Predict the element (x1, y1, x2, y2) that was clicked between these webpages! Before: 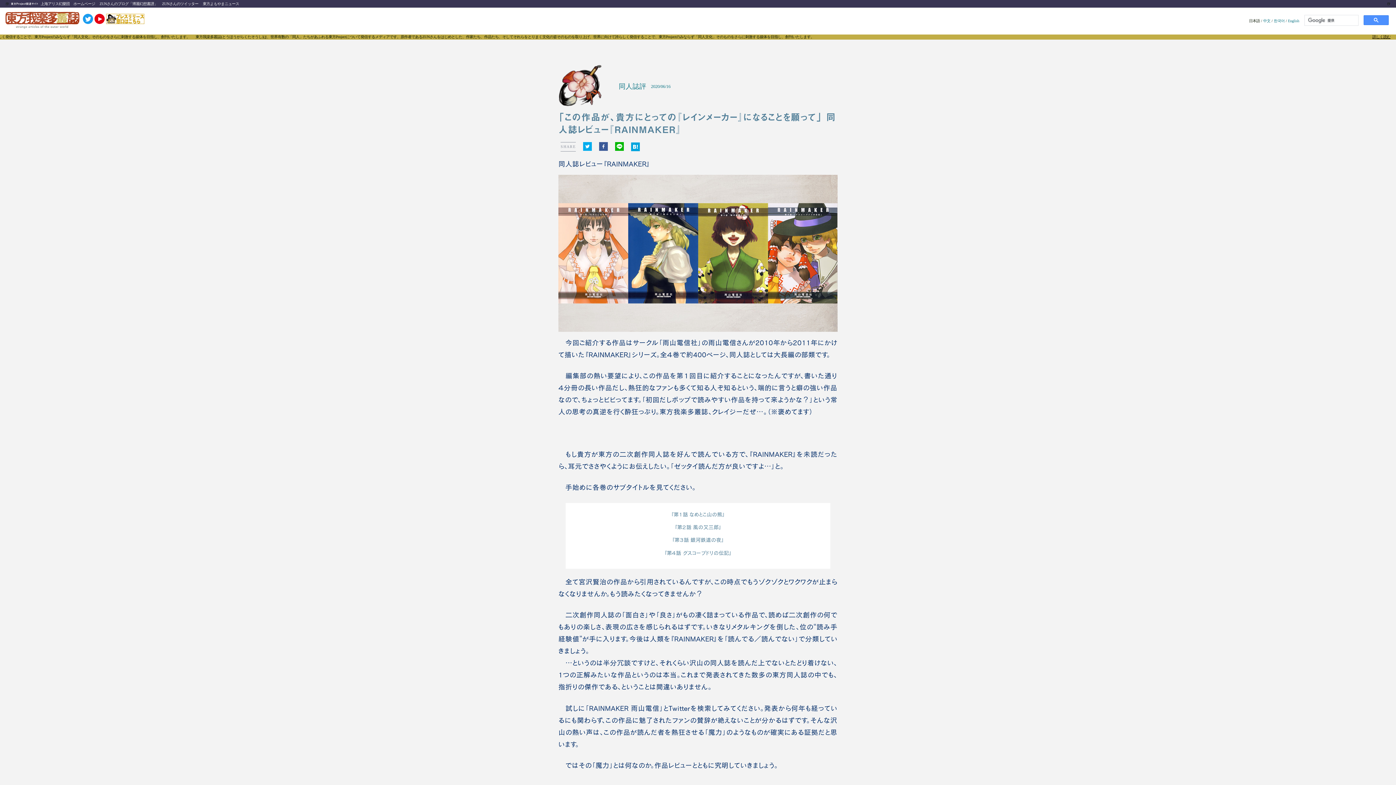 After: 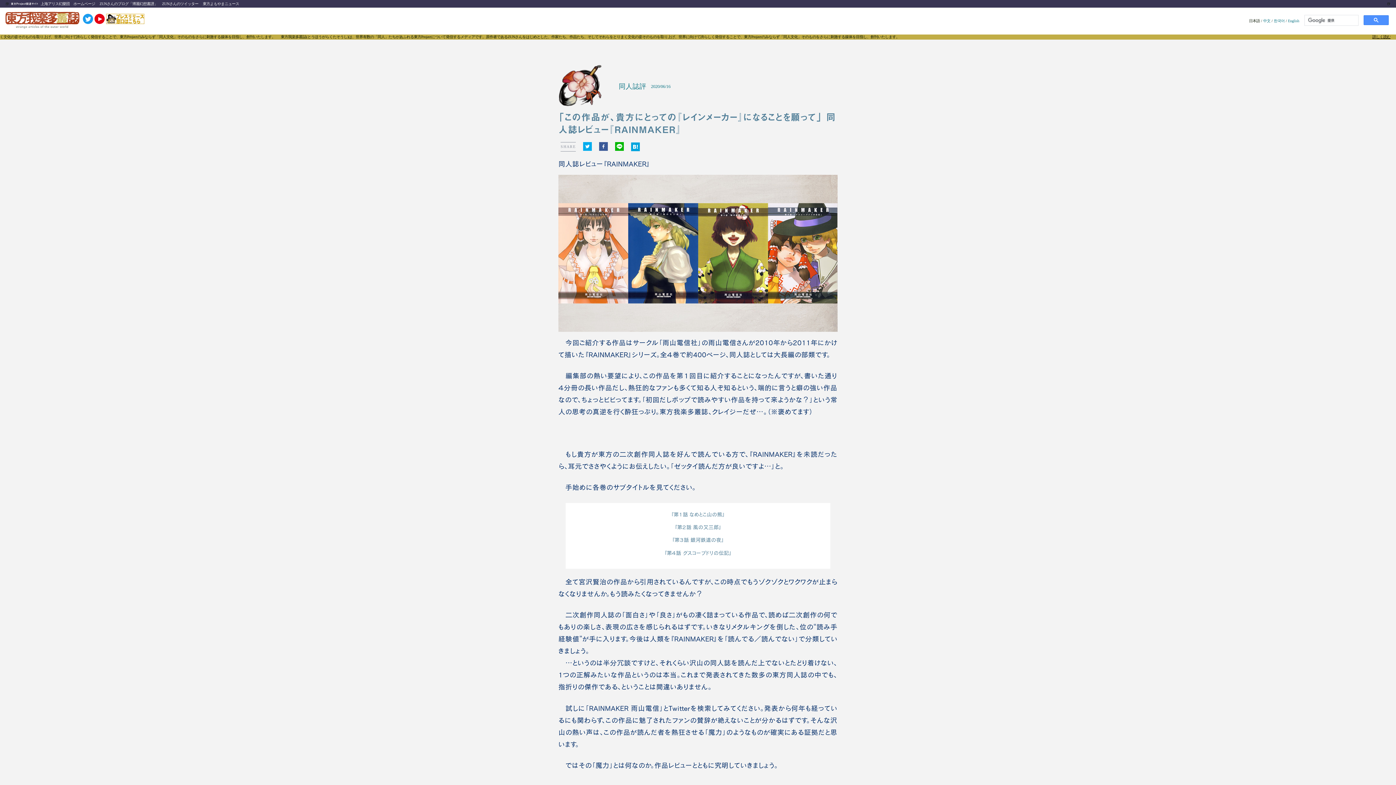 Action: bbox: (81, 13, 93, 28)